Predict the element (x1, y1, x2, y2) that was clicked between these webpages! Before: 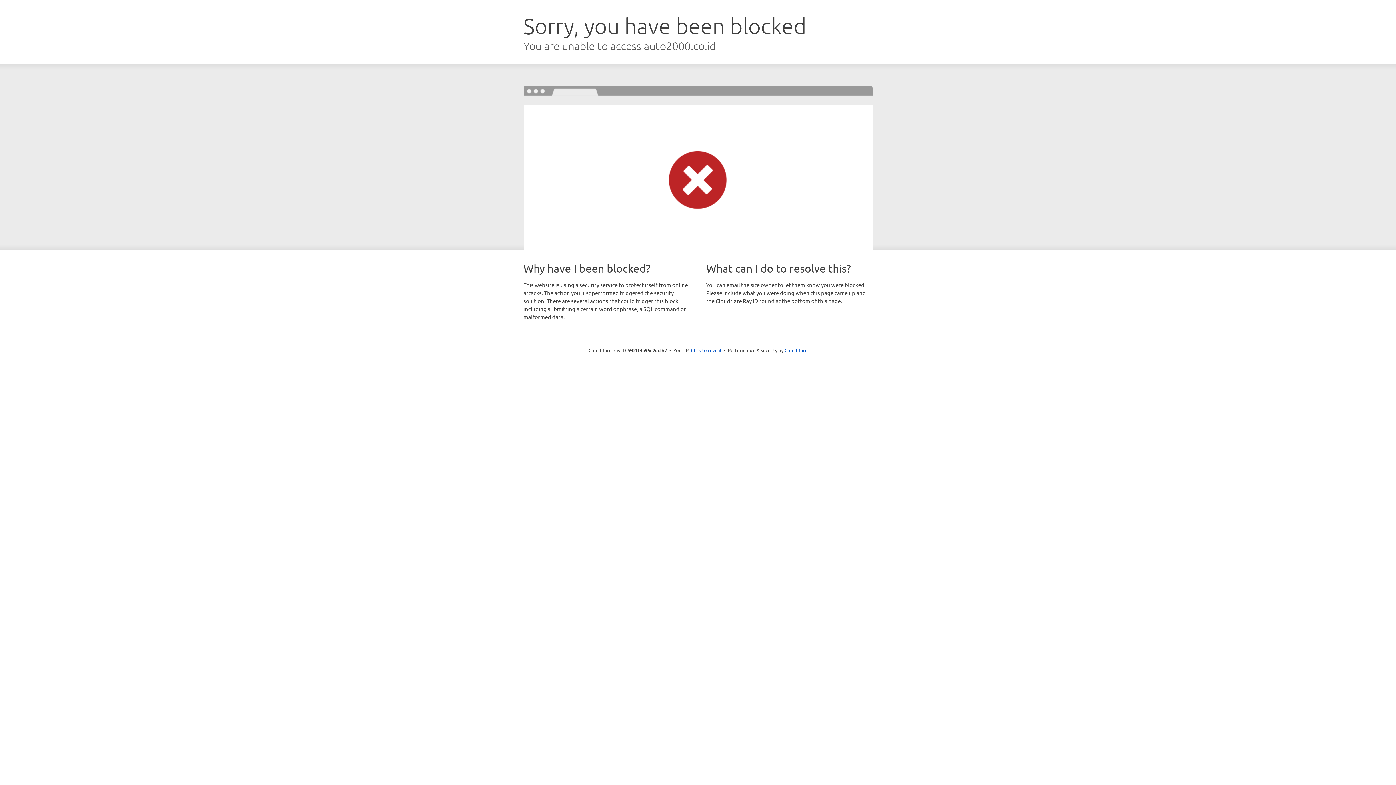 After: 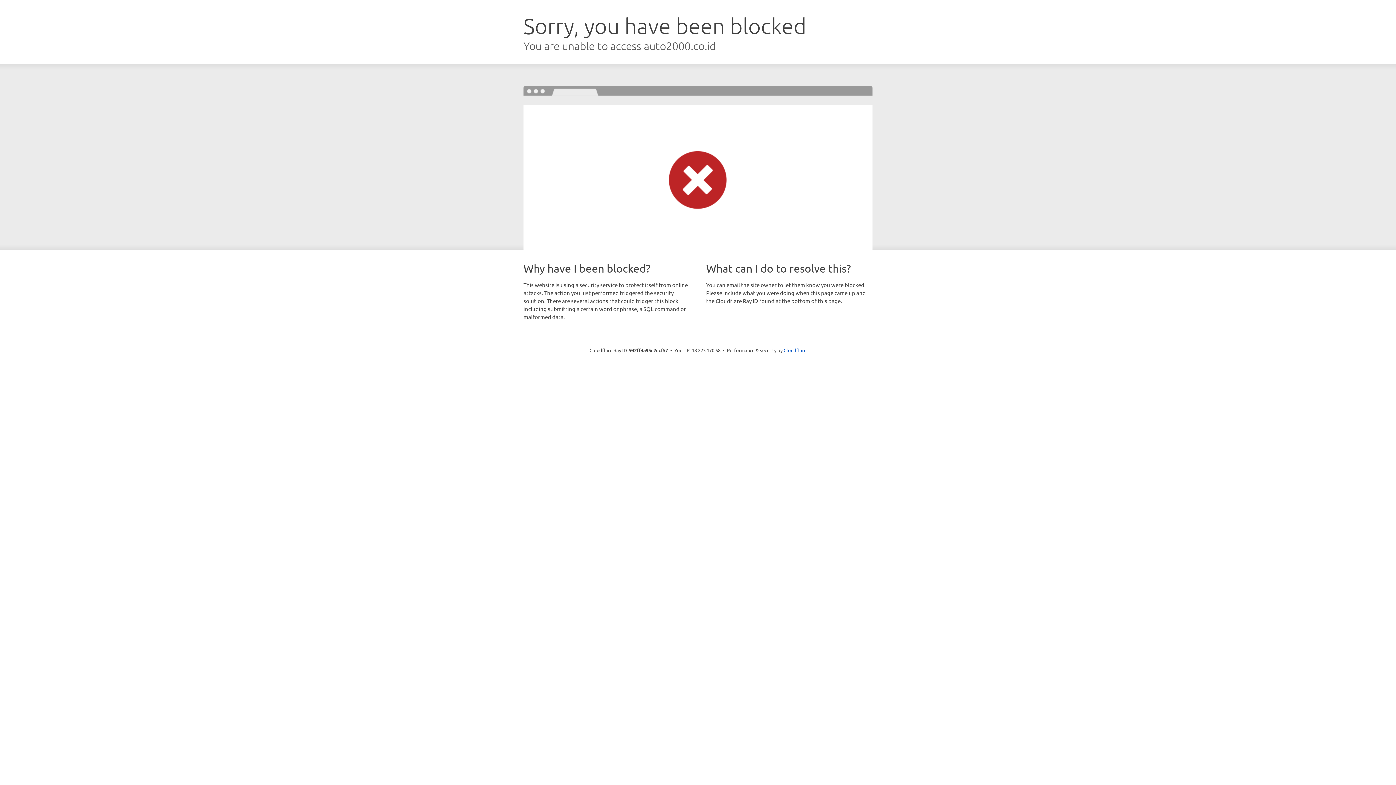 Action: label: Click to reveal bbox: (691, 346, 721, 353)